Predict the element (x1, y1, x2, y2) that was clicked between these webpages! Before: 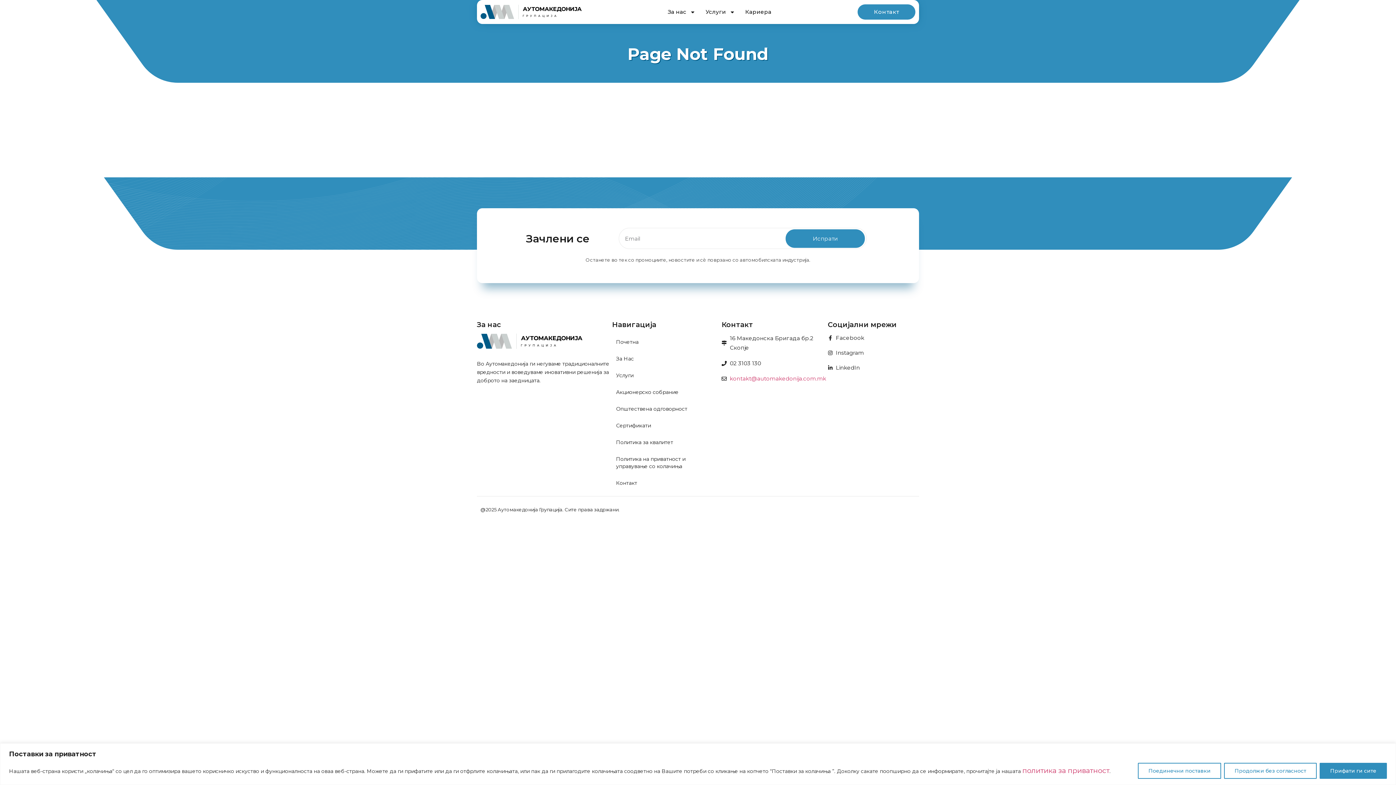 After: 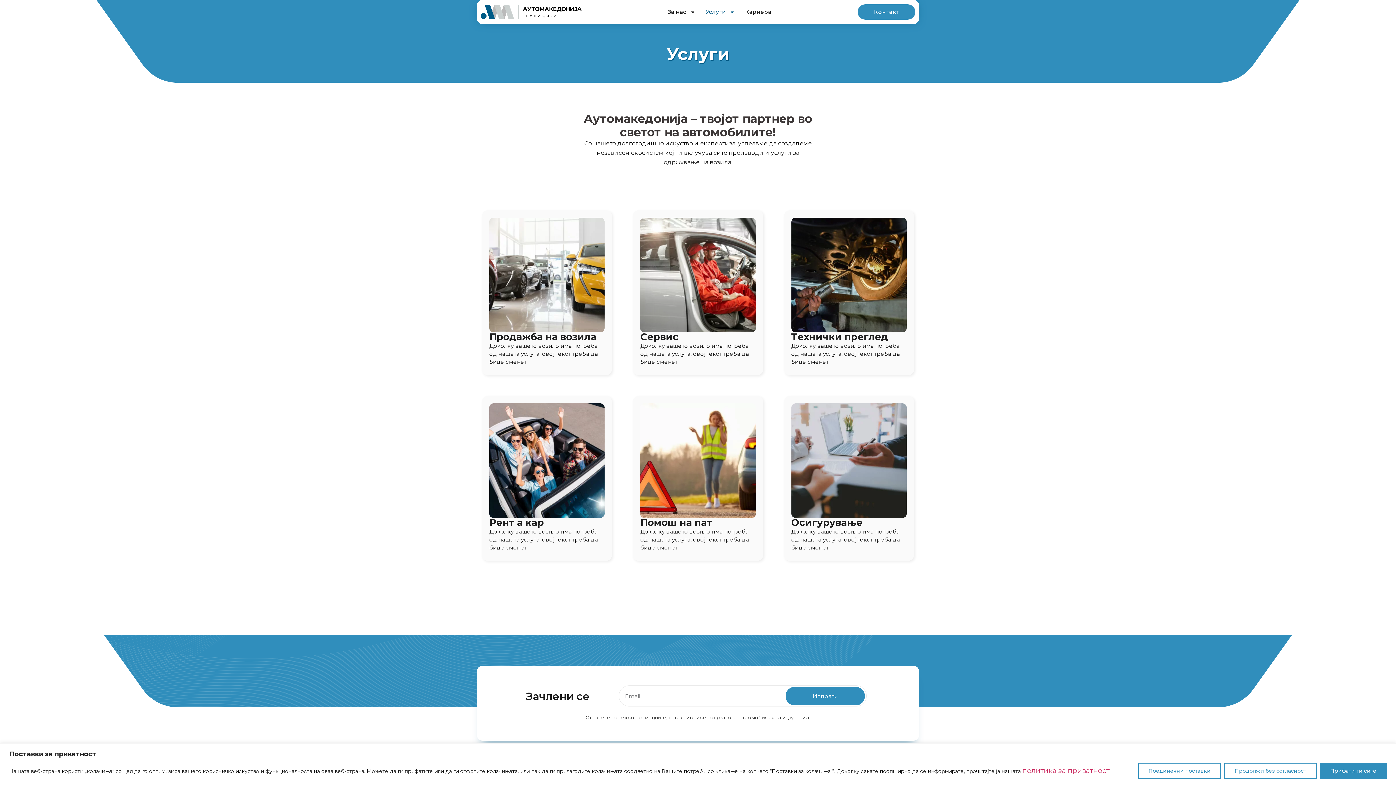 Action: label: Услуги bbox: (612, 367, 721, 384)